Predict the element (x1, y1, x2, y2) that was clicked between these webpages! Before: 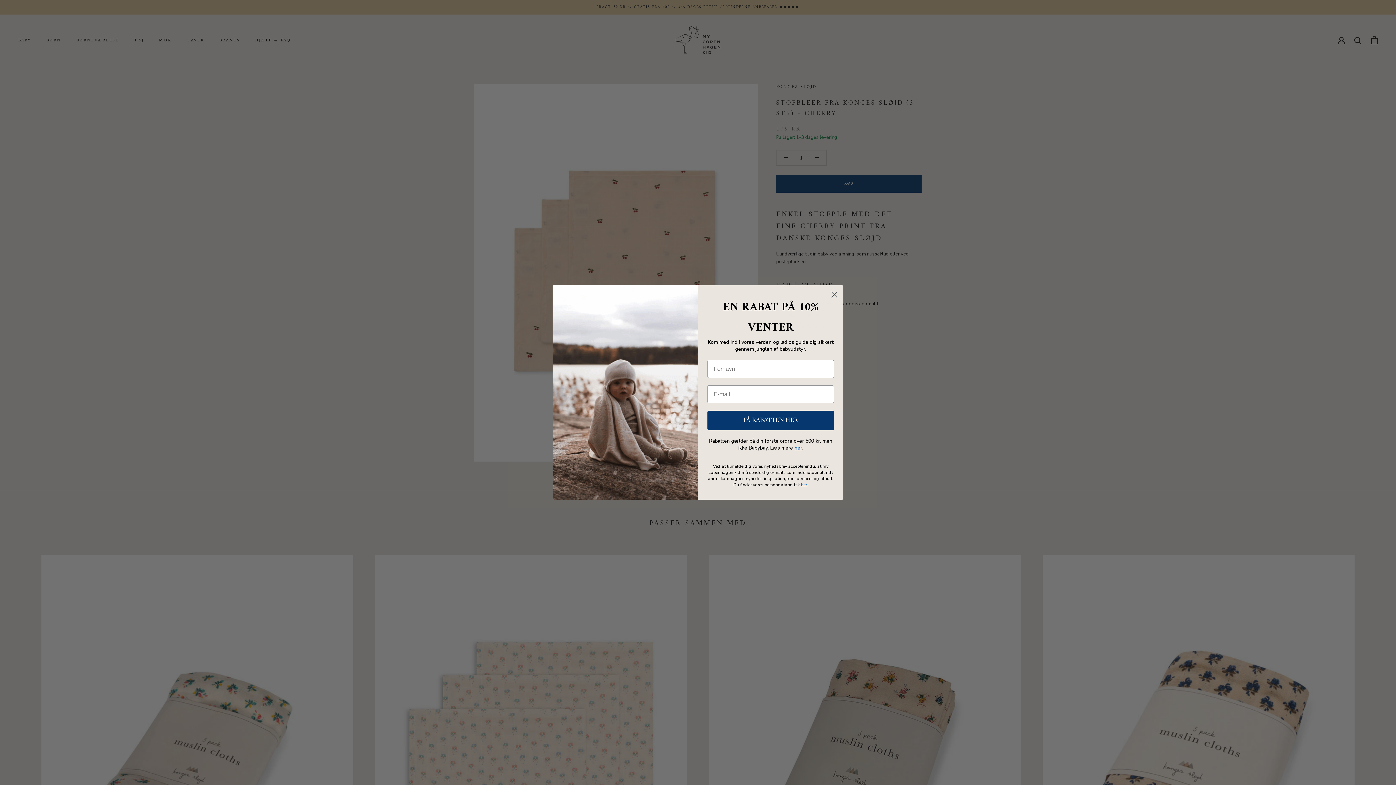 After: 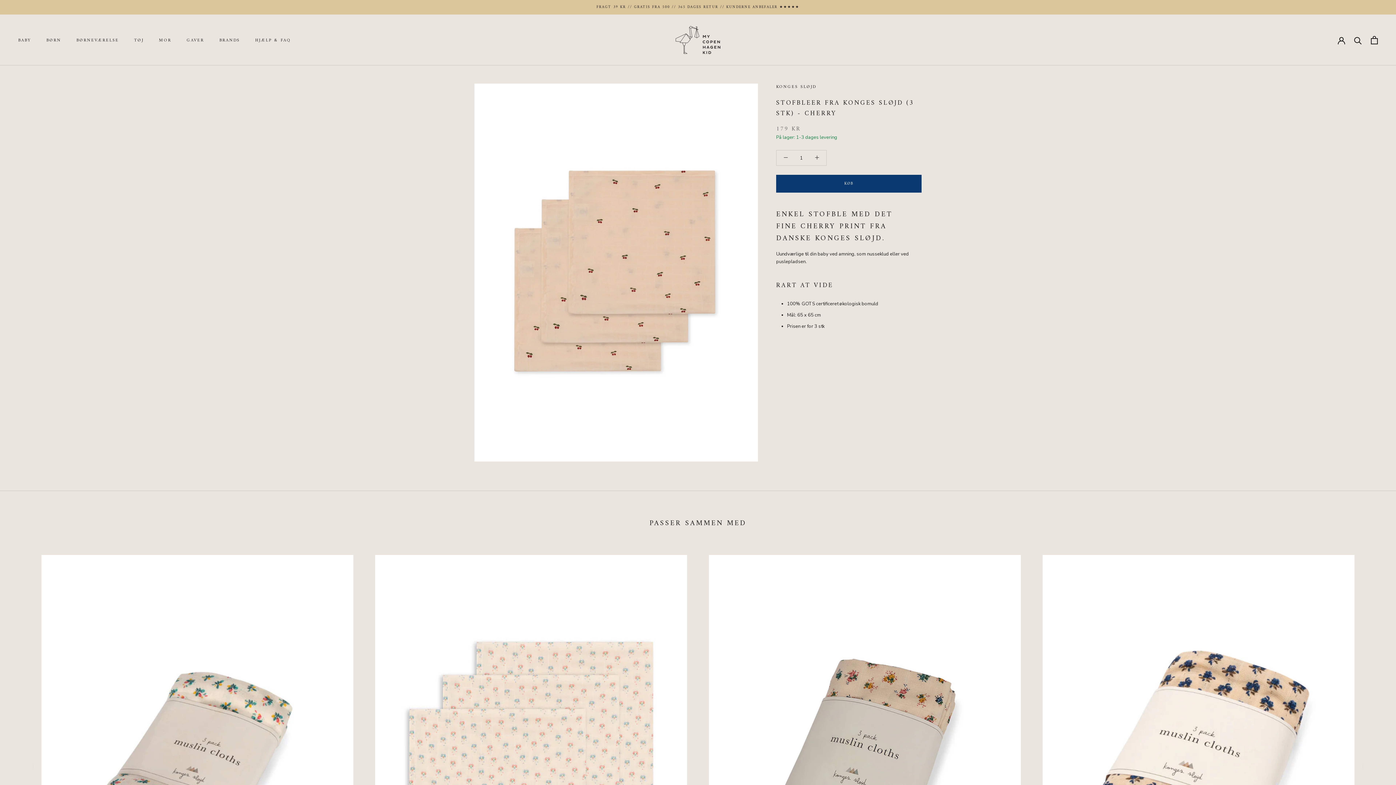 Action: bbox: (828, 288, 840, 301) label: Close dialog